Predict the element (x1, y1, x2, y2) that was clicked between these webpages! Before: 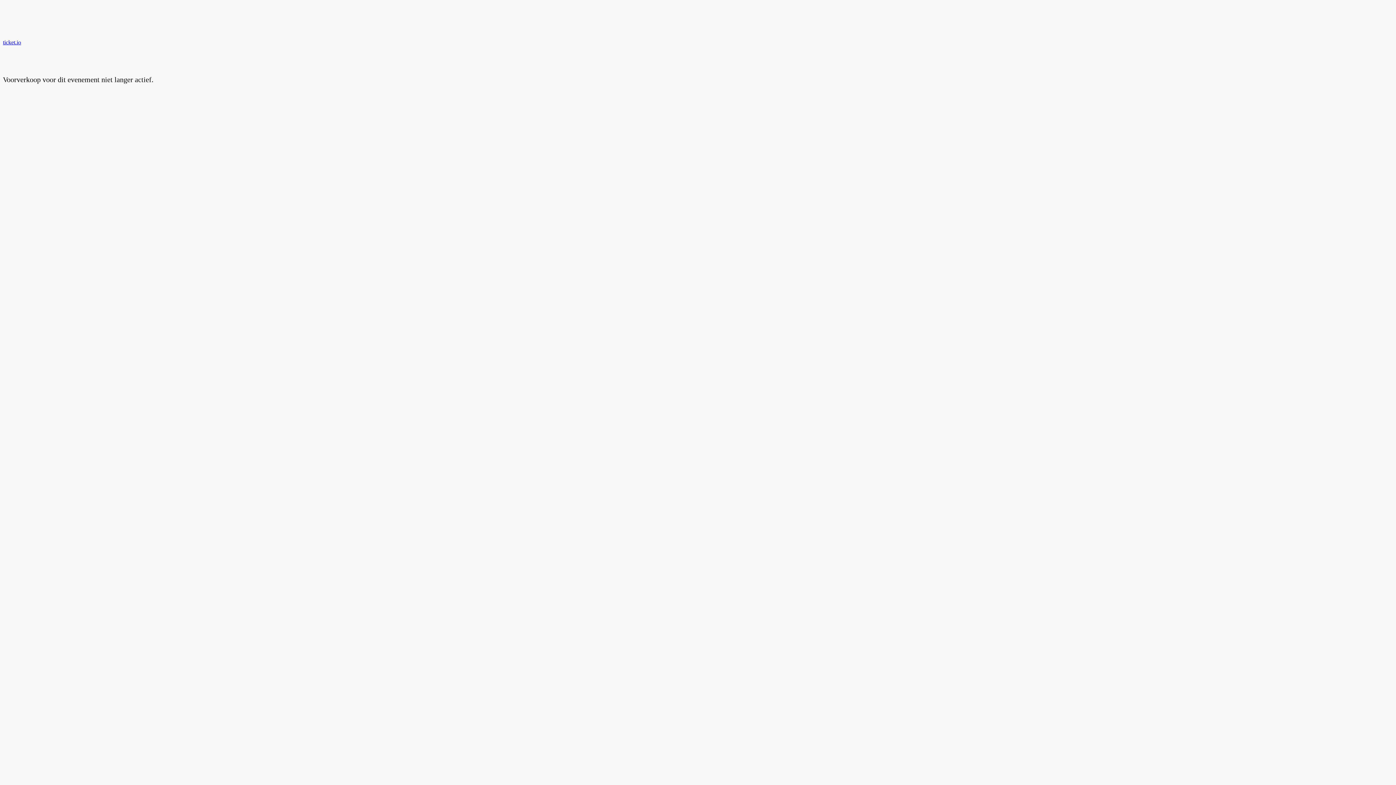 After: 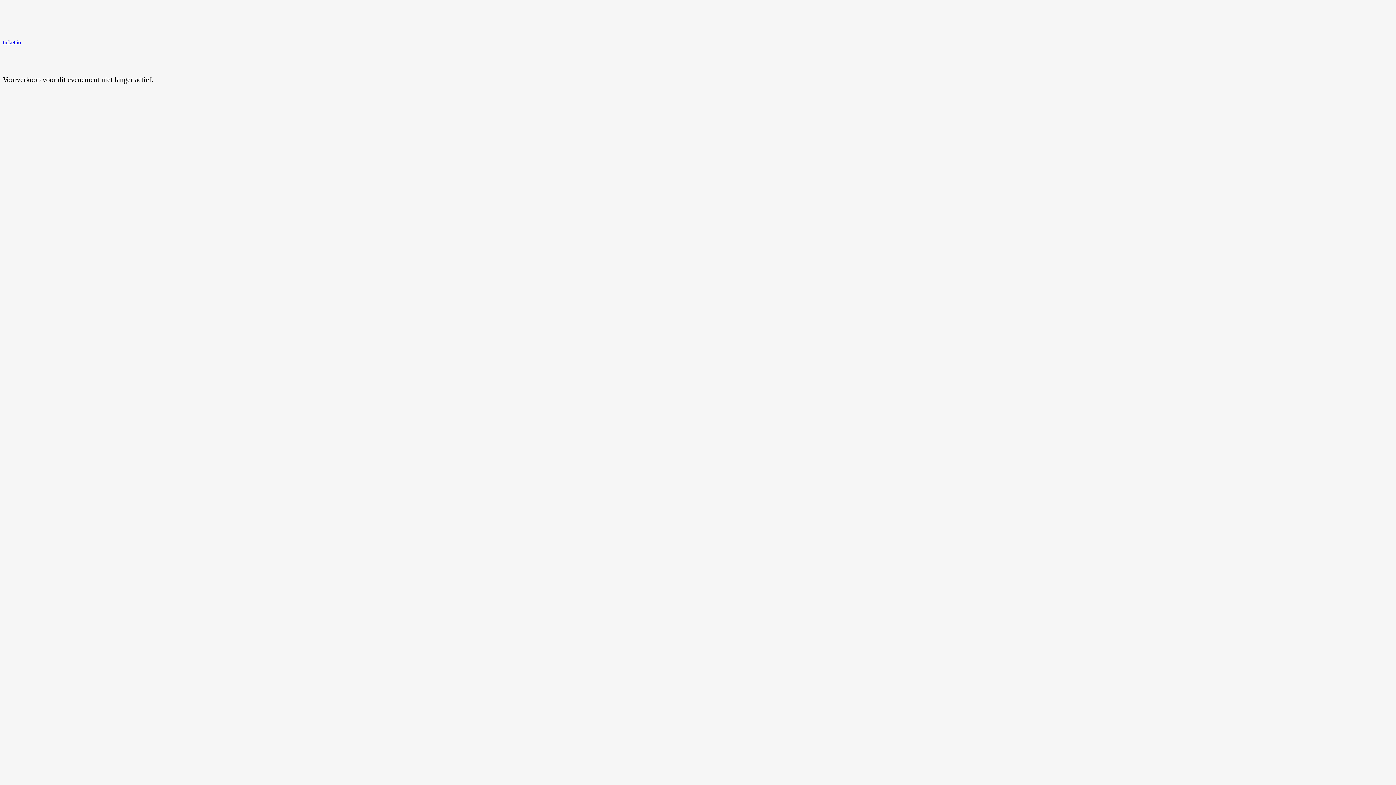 Action: bbox: (2, 39, 21, 45) label: ticket.io